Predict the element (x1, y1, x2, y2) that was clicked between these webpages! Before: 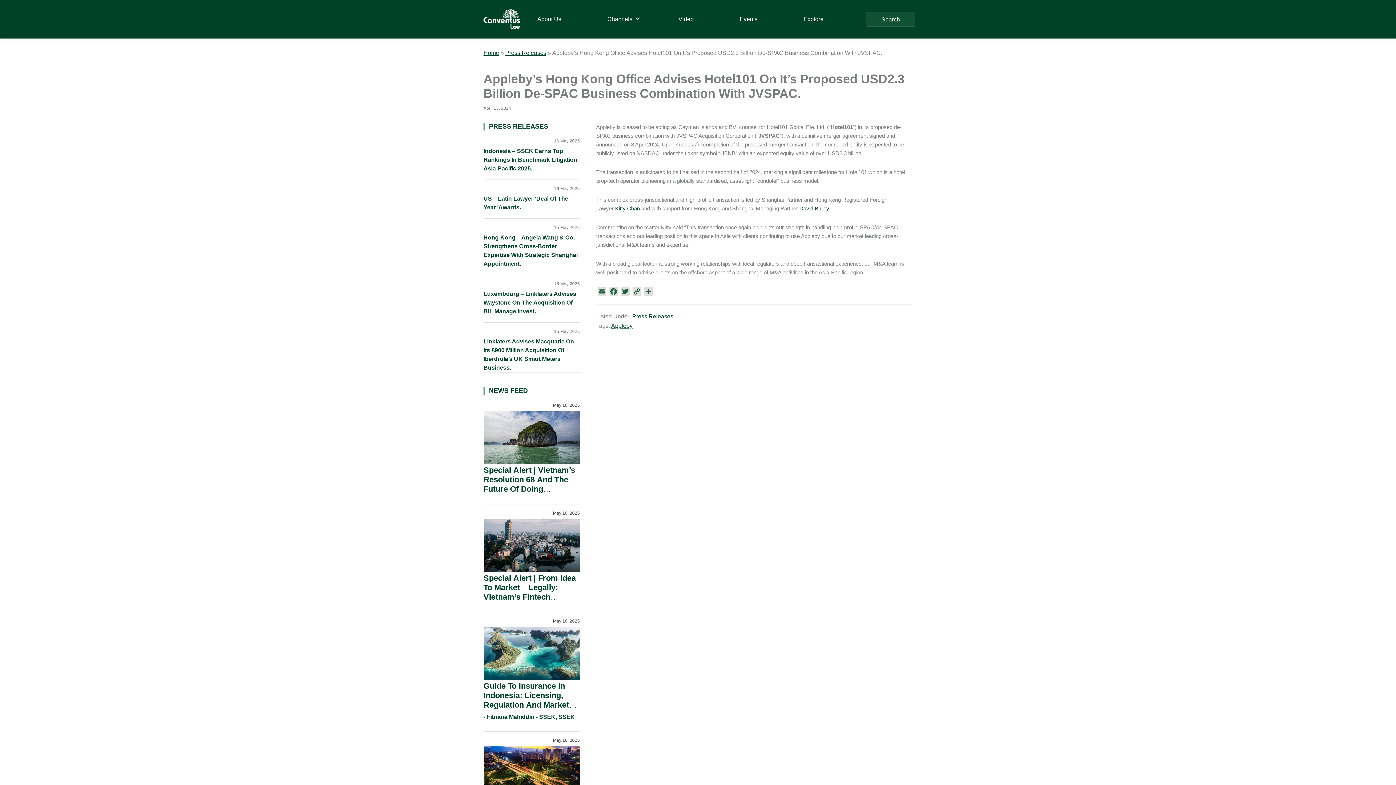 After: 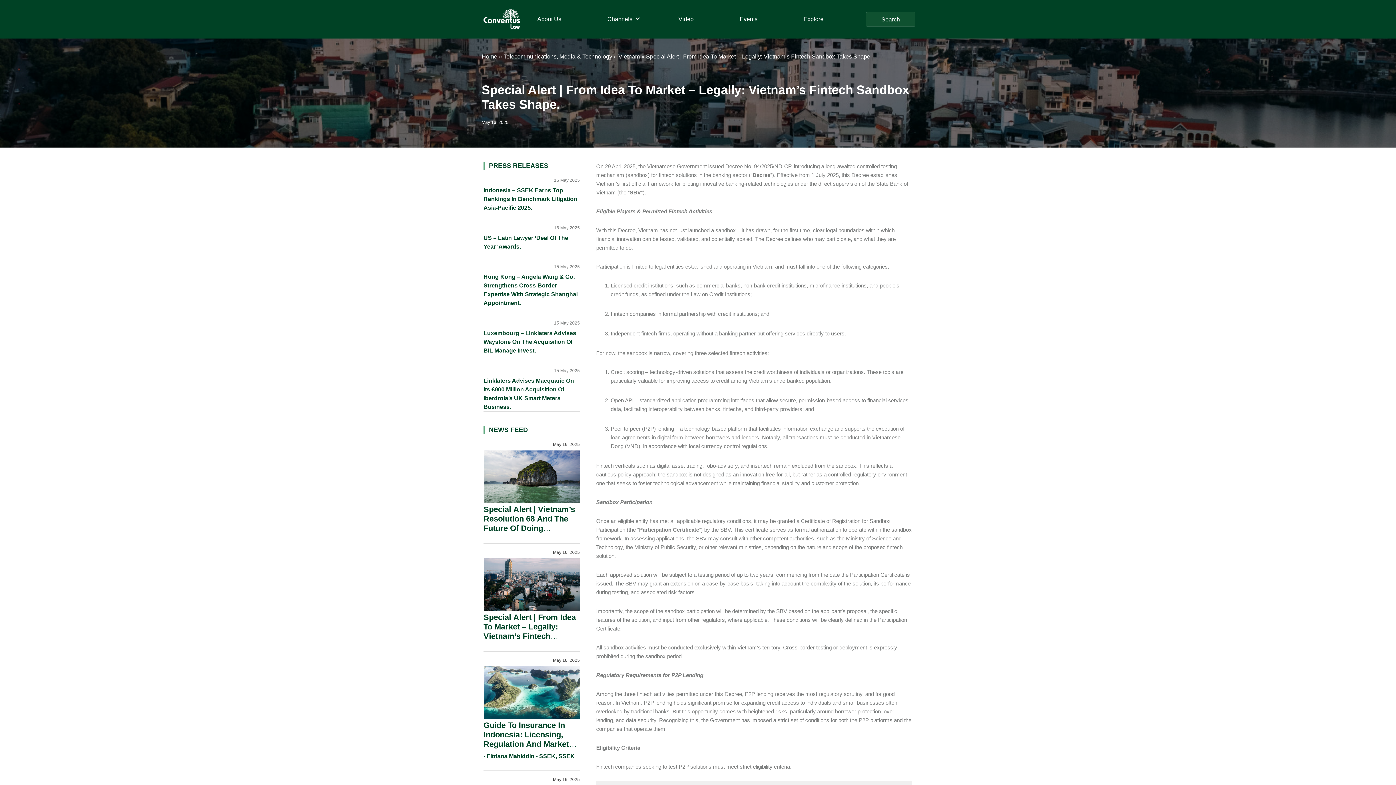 Action: label: Special Alert | From Idea To Market – Legally: Vietnam’s Fintech Sandbox Takes Shape. bbox: (483, 573, 576, 611)